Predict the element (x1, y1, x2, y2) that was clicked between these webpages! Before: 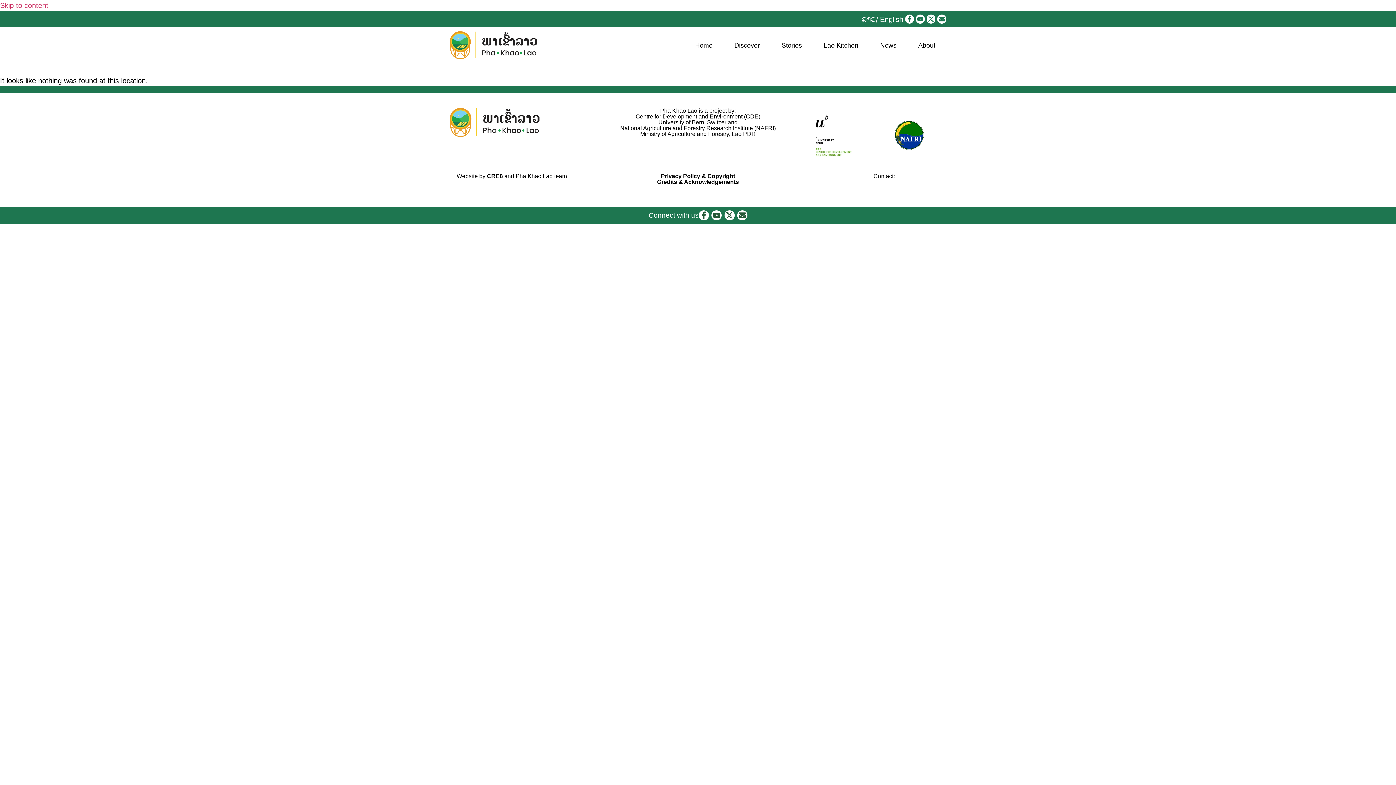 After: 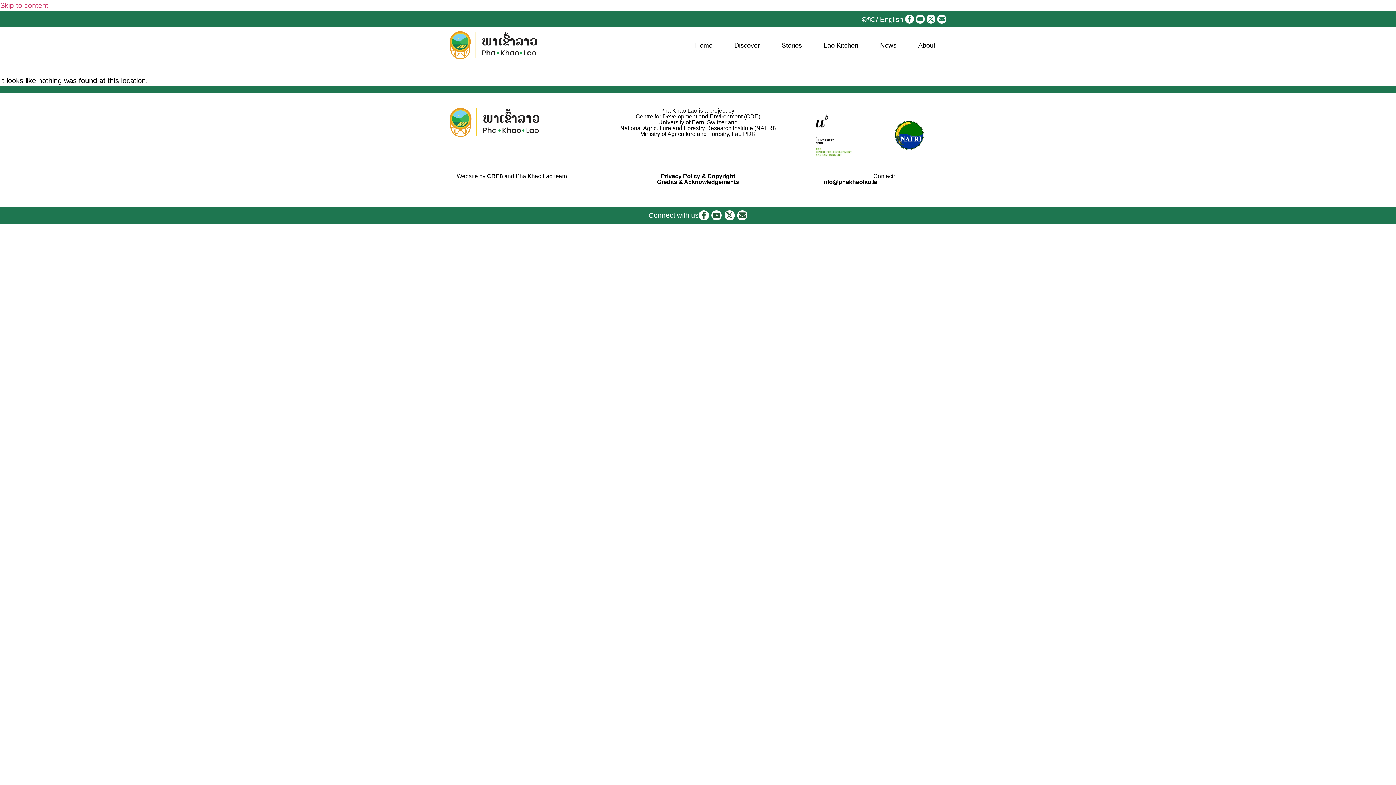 Action: label: CRE8 bbox: (487, 172, 503, 179)